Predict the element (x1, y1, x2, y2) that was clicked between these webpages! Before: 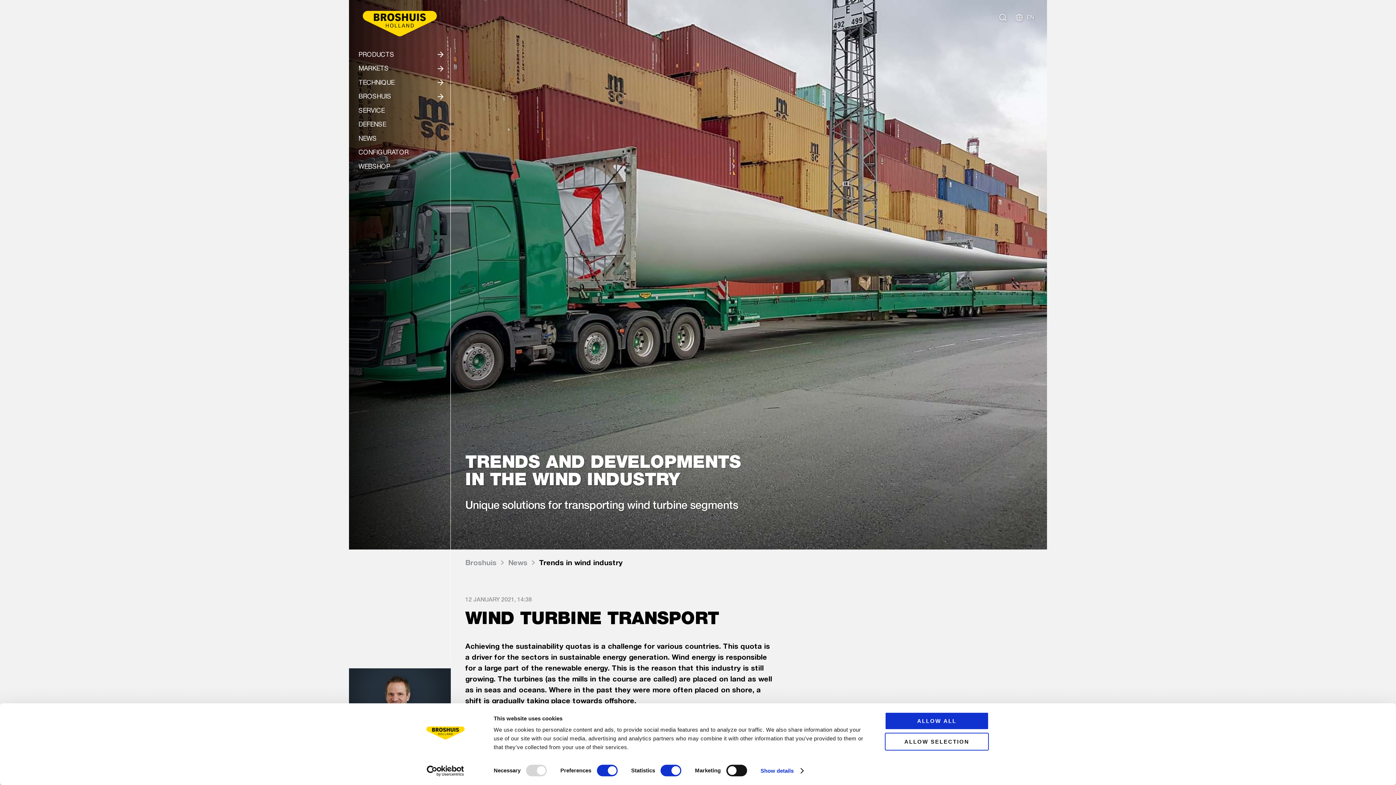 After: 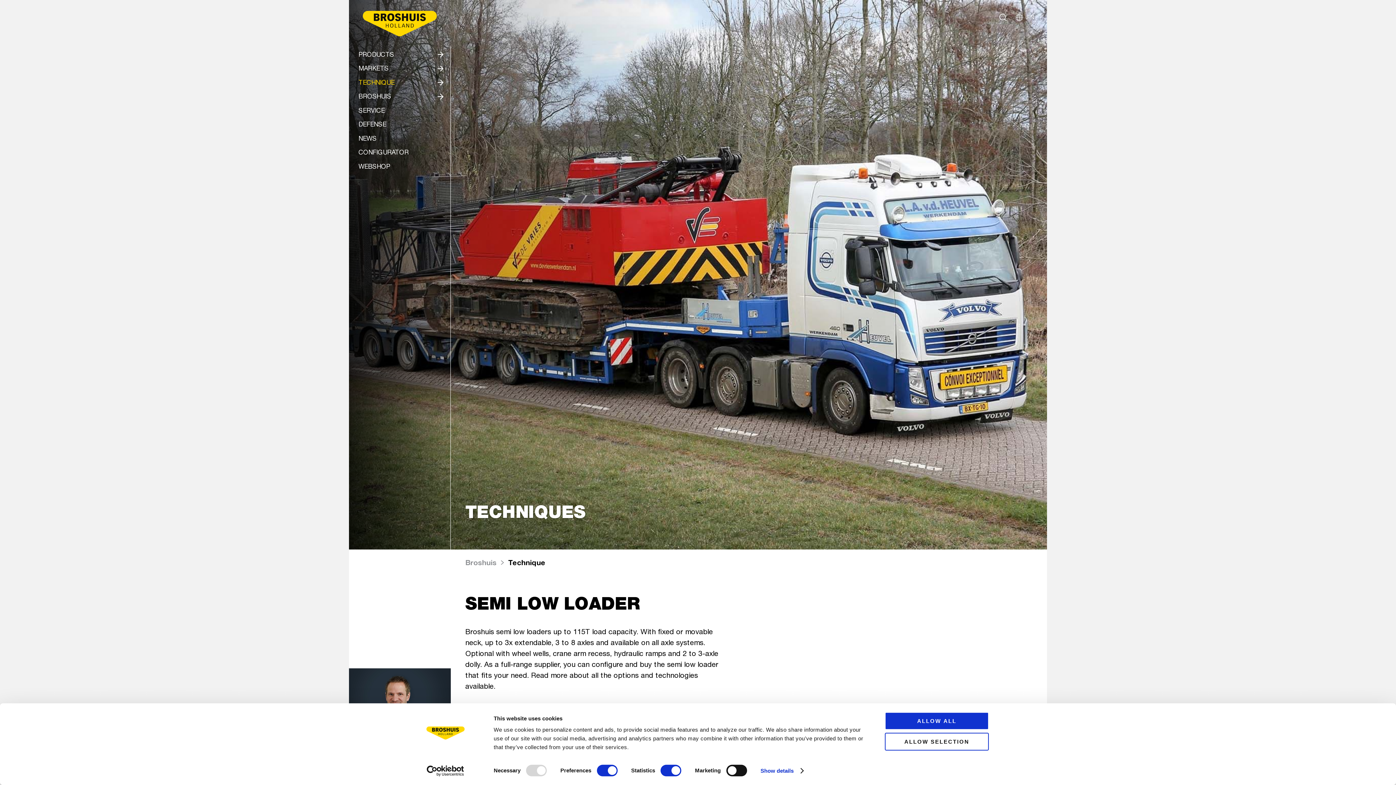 Action: label: TECHNIQUE bbox: (358, 75, 430, 89)